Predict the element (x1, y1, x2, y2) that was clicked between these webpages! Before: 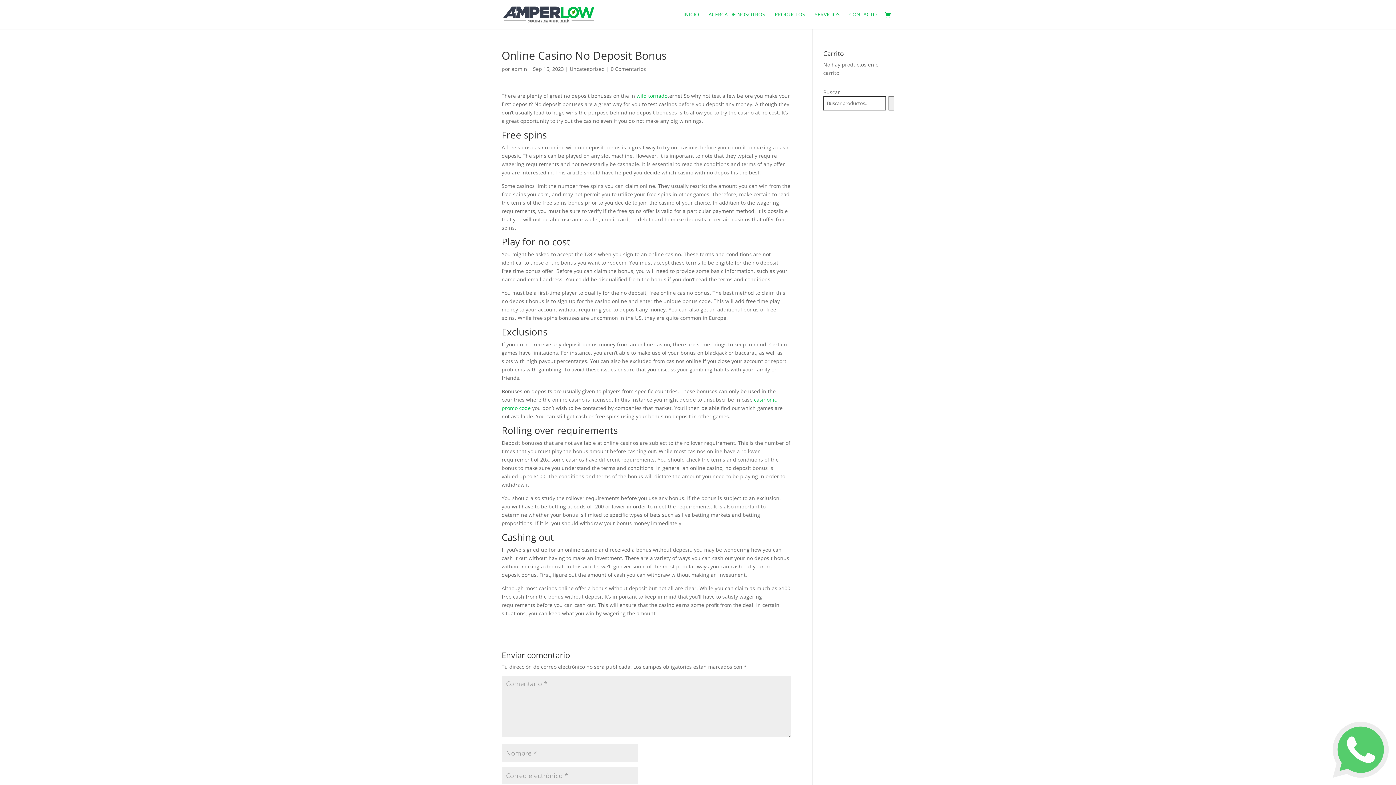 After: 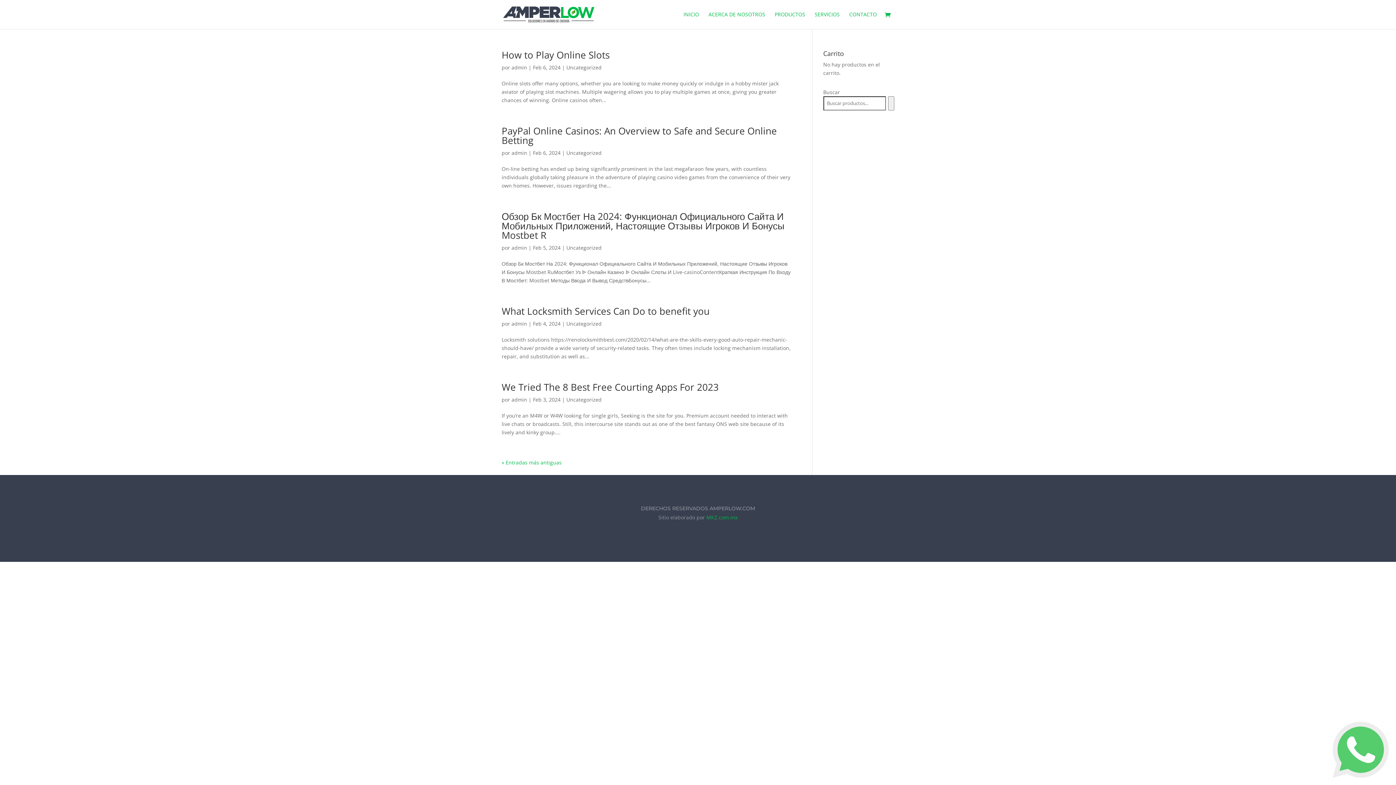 Action: label: admin bbox: (511, 65, 527, 72)